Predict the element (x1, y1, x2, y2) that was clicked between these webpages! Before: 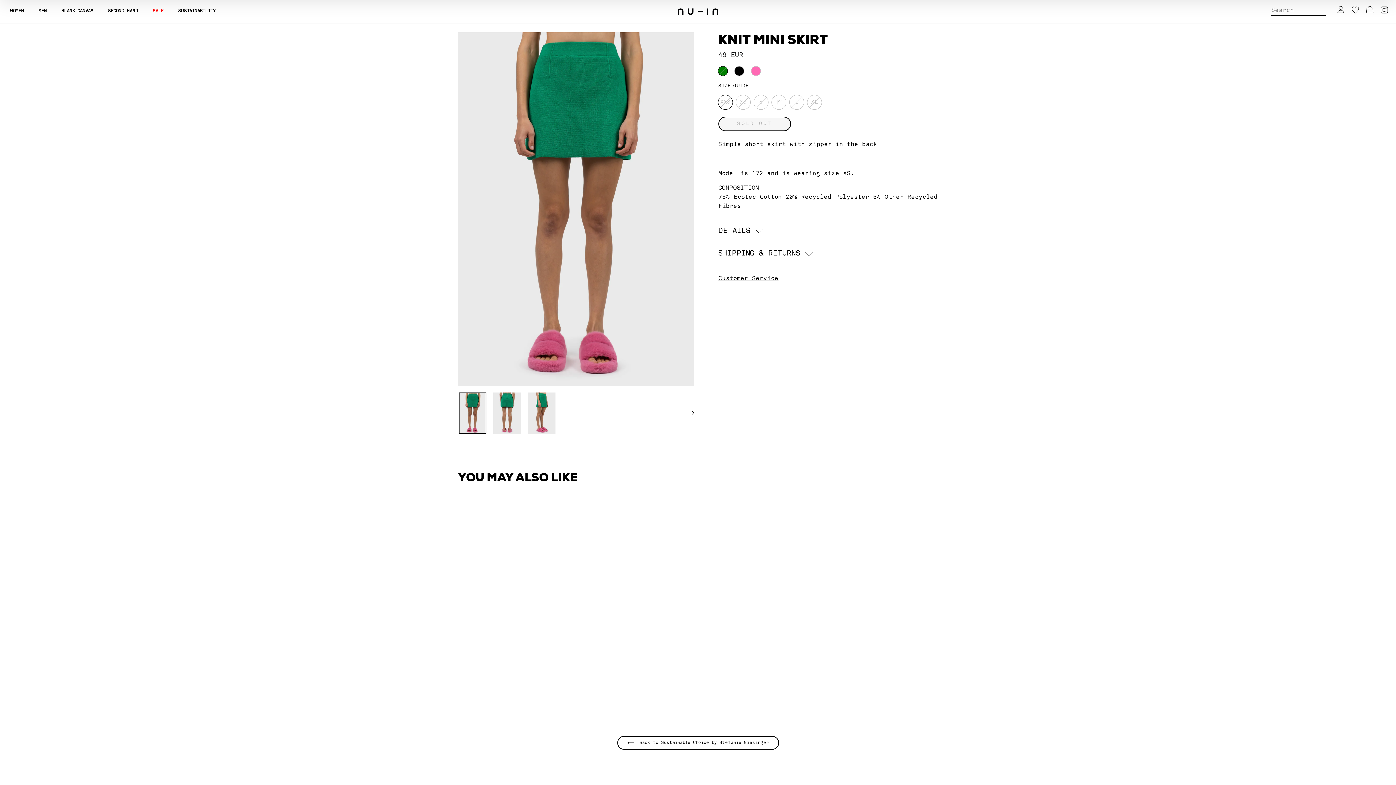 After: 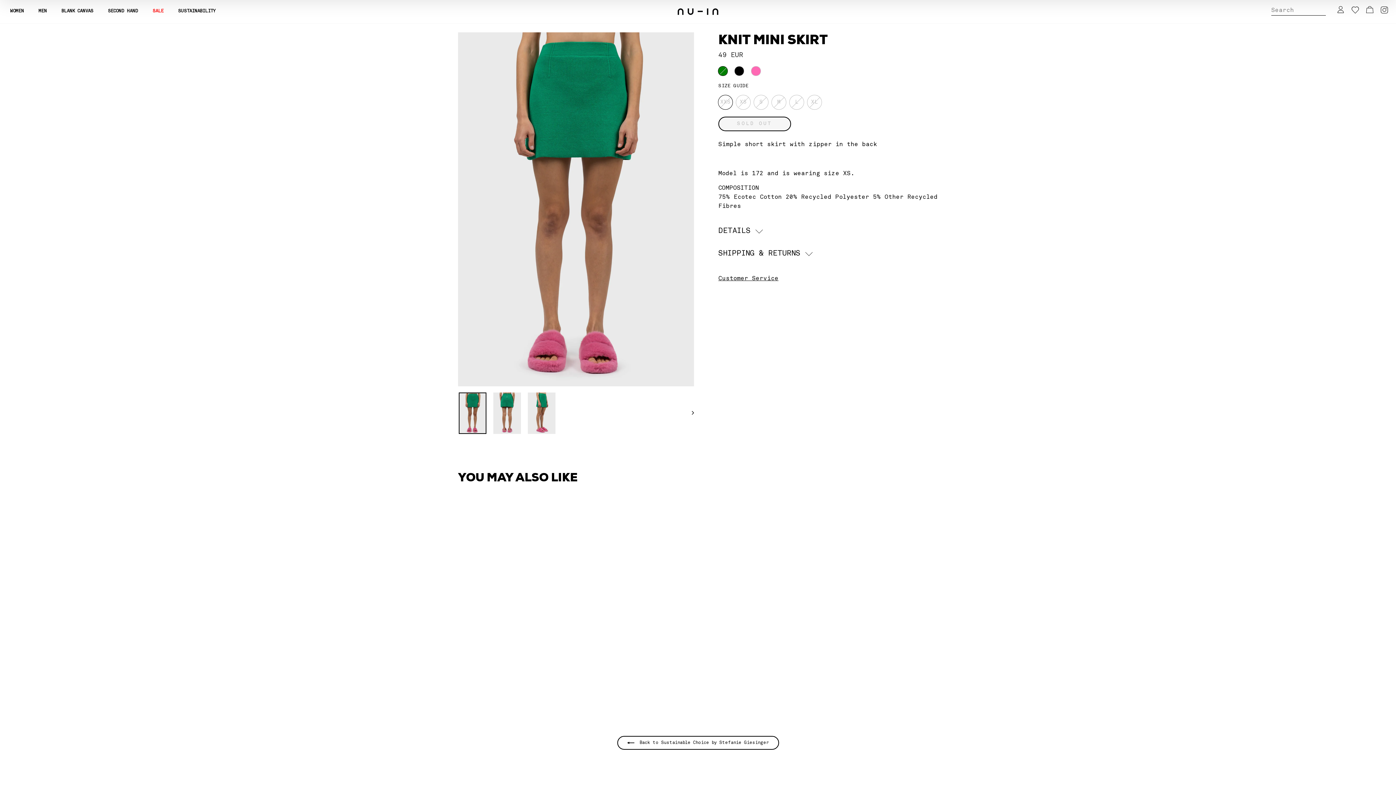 Action: label: Customer Service bbox: (718, 276, 778, 281)